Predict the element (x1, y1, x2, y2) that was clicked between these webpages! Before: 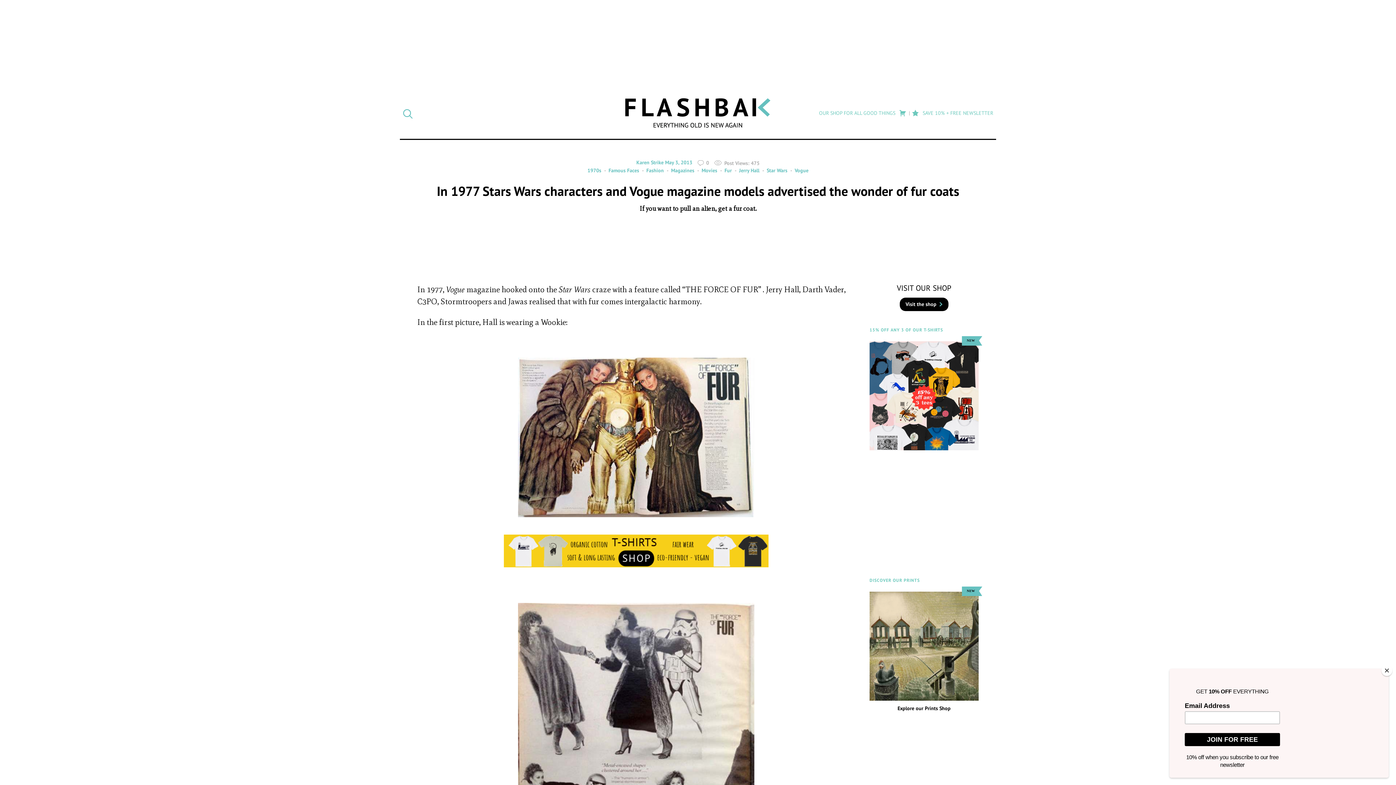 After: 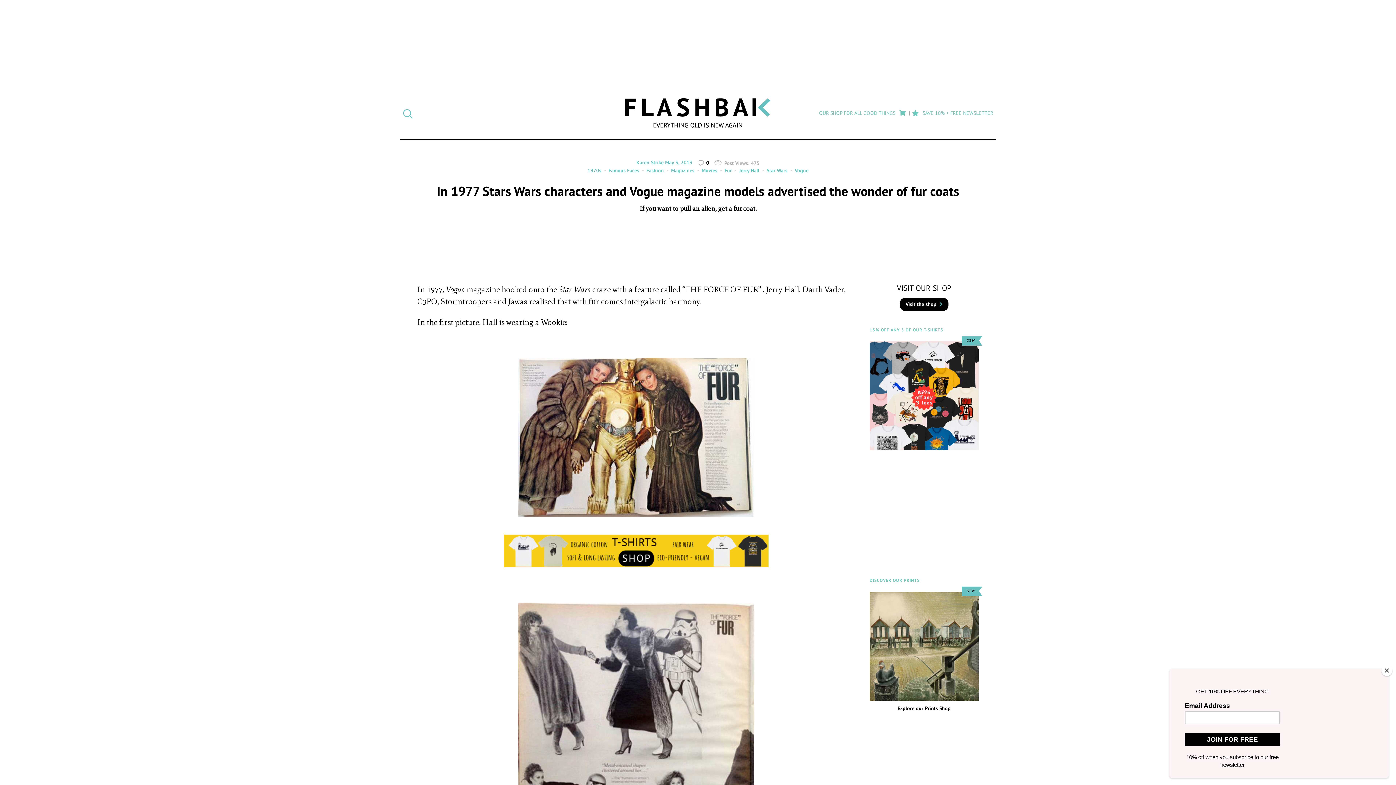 Action: label: 0 bbox: (697, 159, 709, 166)